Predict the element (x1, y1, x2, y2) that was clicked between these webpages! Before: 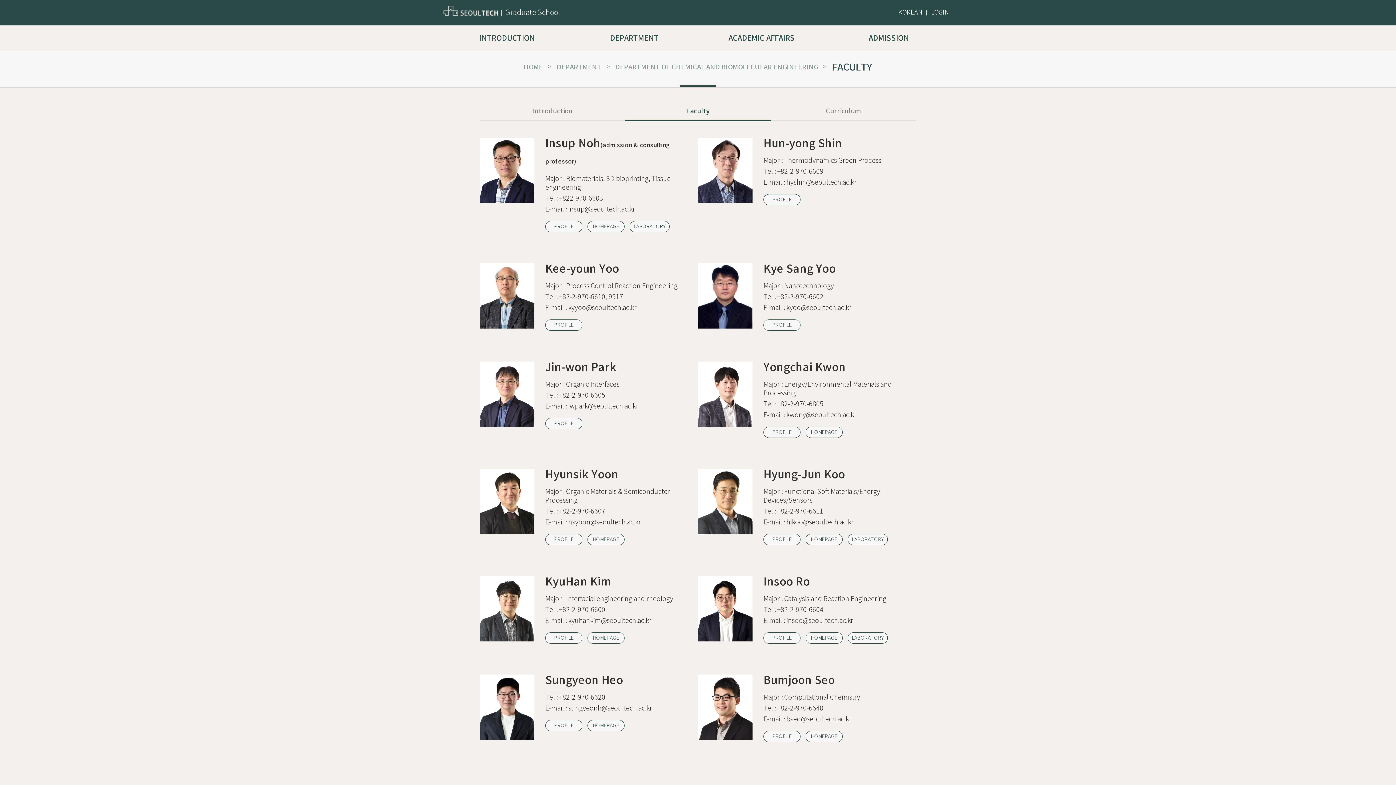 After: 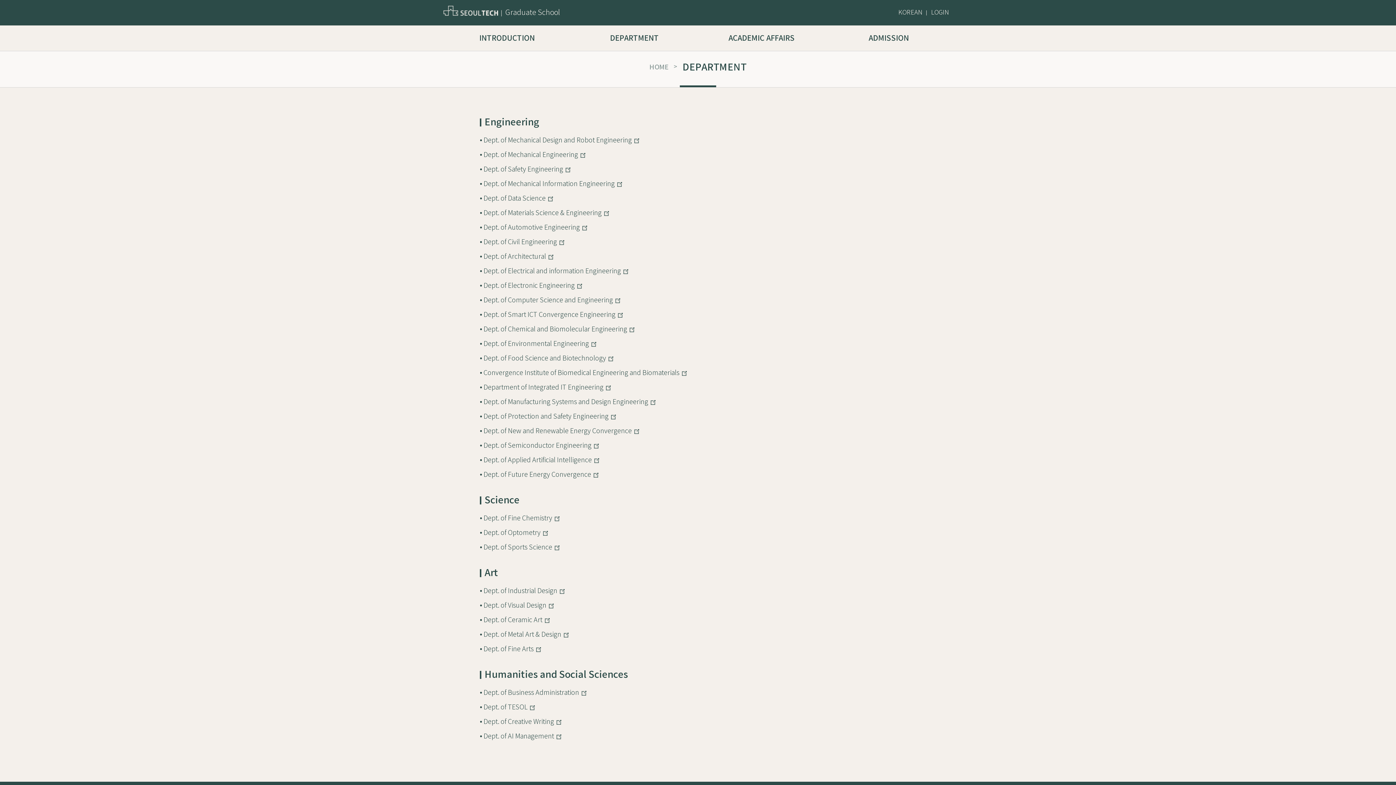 Action: bbox: (580, 25, 689, 50) label: DEPARTMENT